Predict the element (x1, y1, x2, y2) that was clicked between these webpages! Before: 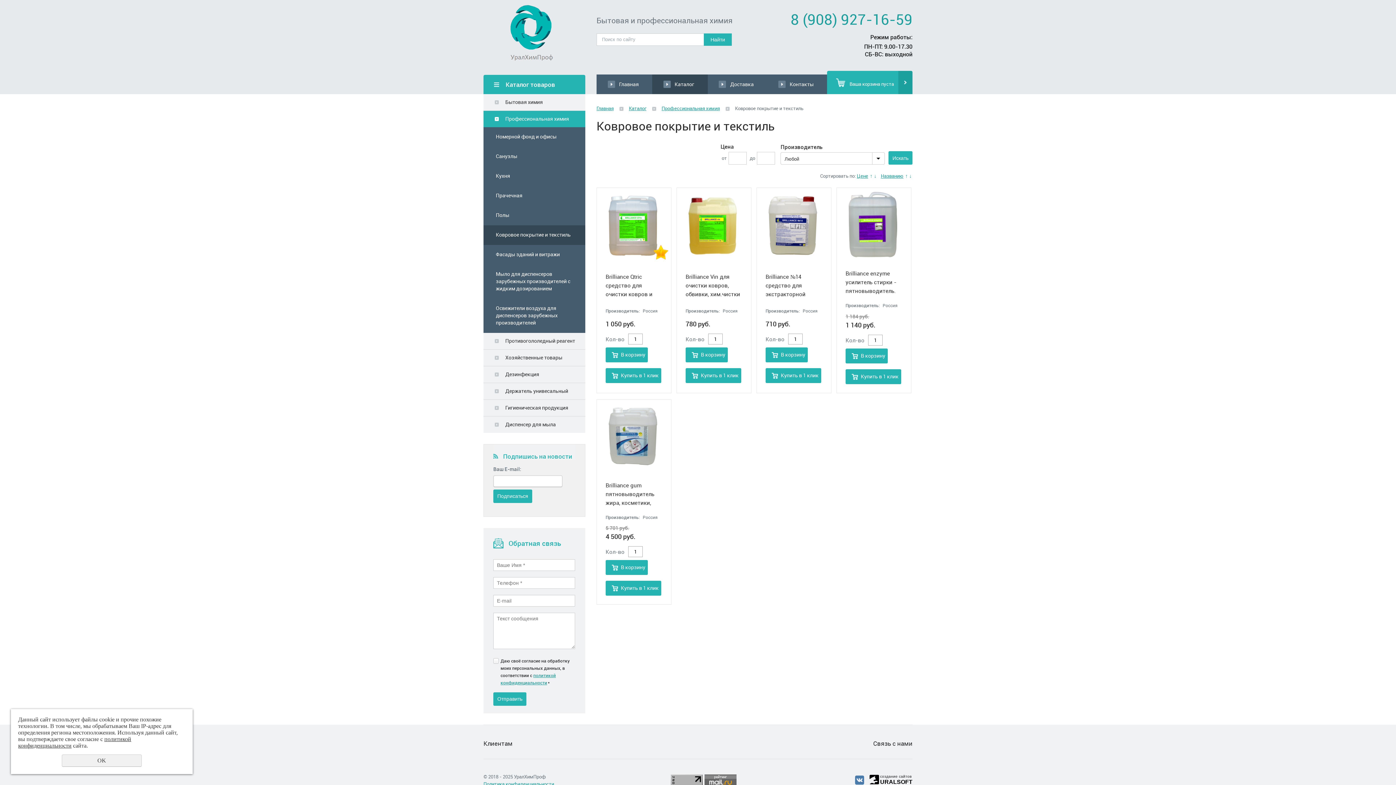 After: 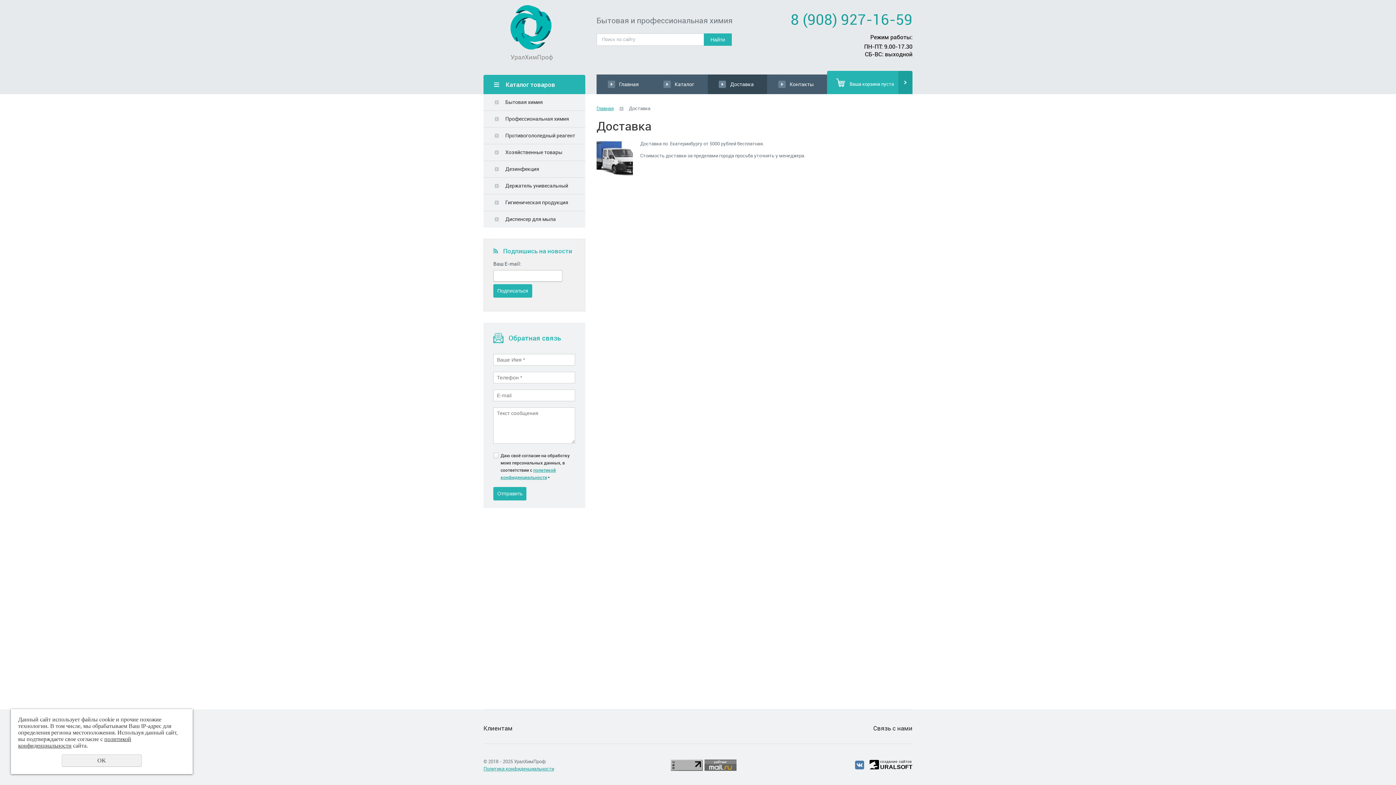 Action: bbox: (707, 74, 767, 94) label: Доставка